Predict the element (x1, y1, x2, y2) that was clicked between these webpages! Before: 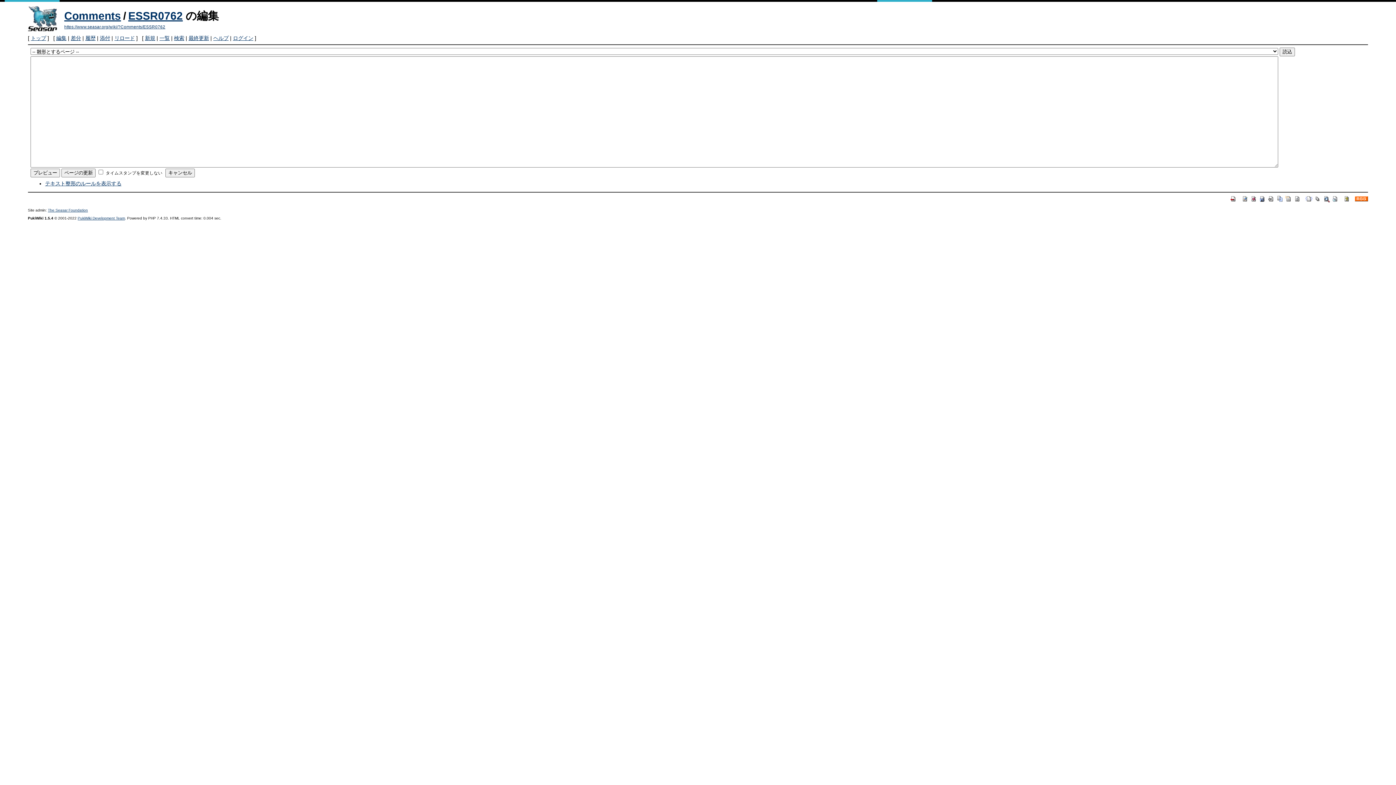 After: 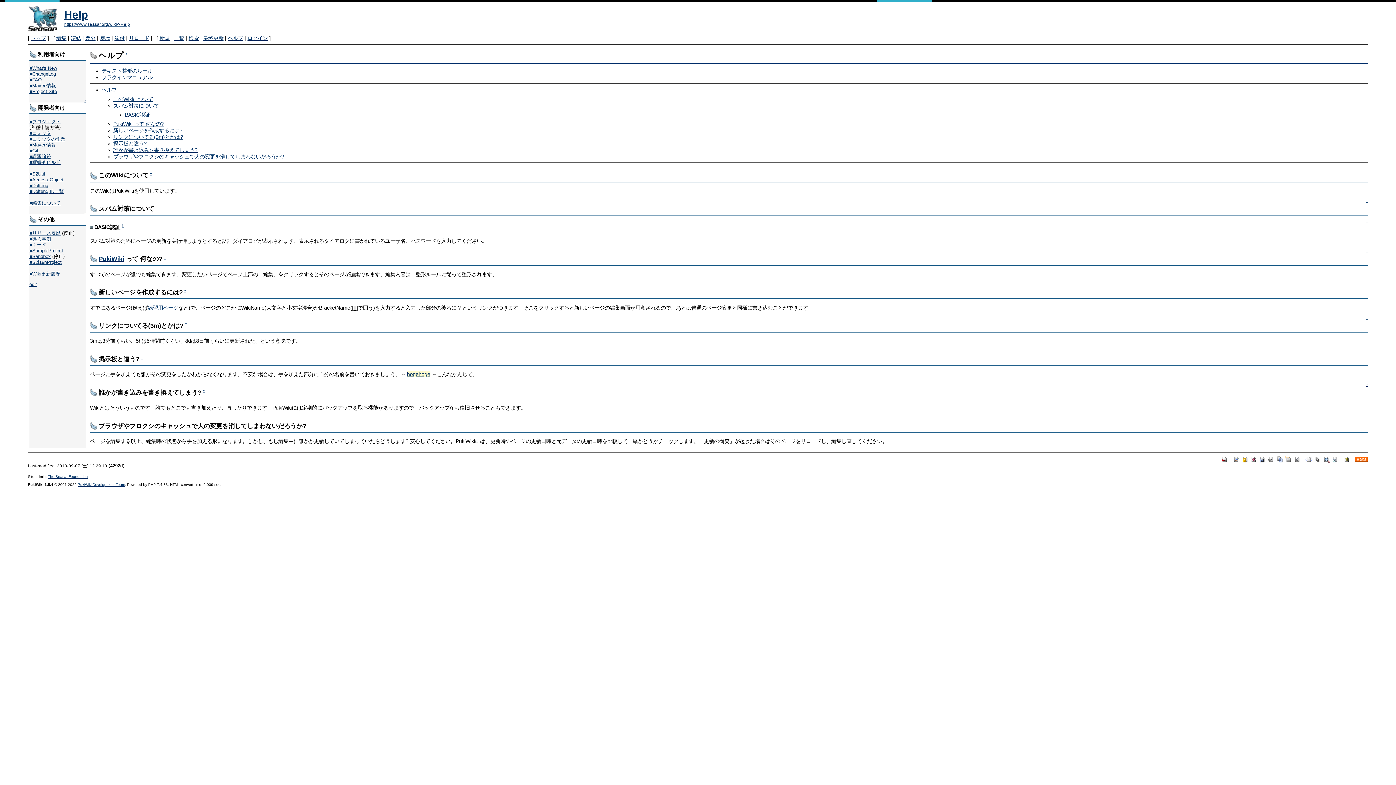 Action: label: ヘルプ bbox: (213, 35, 228, 41)